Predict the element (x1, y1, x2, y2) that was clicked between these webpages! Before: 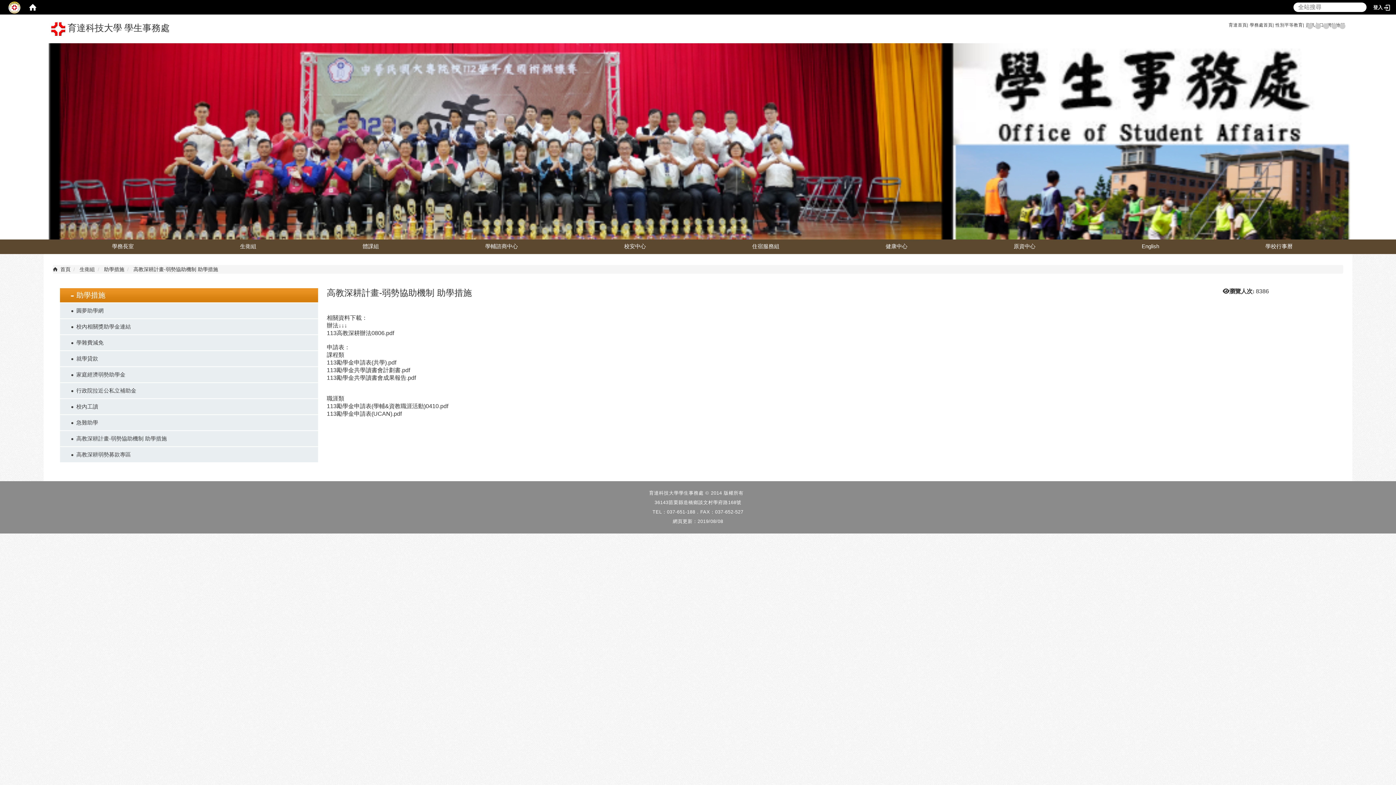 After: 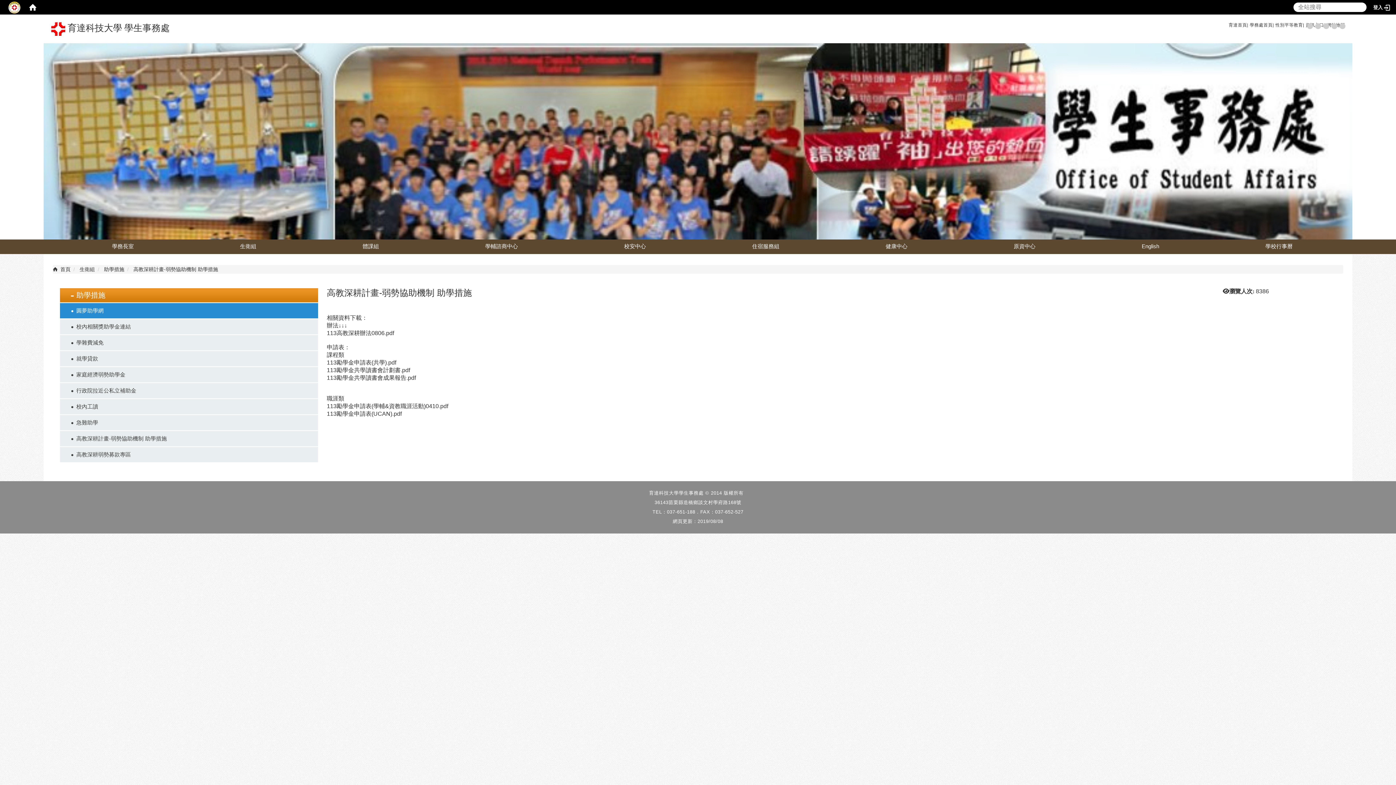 Action: bbox: (60, 303, 318, 319) label: 圓夢助學網